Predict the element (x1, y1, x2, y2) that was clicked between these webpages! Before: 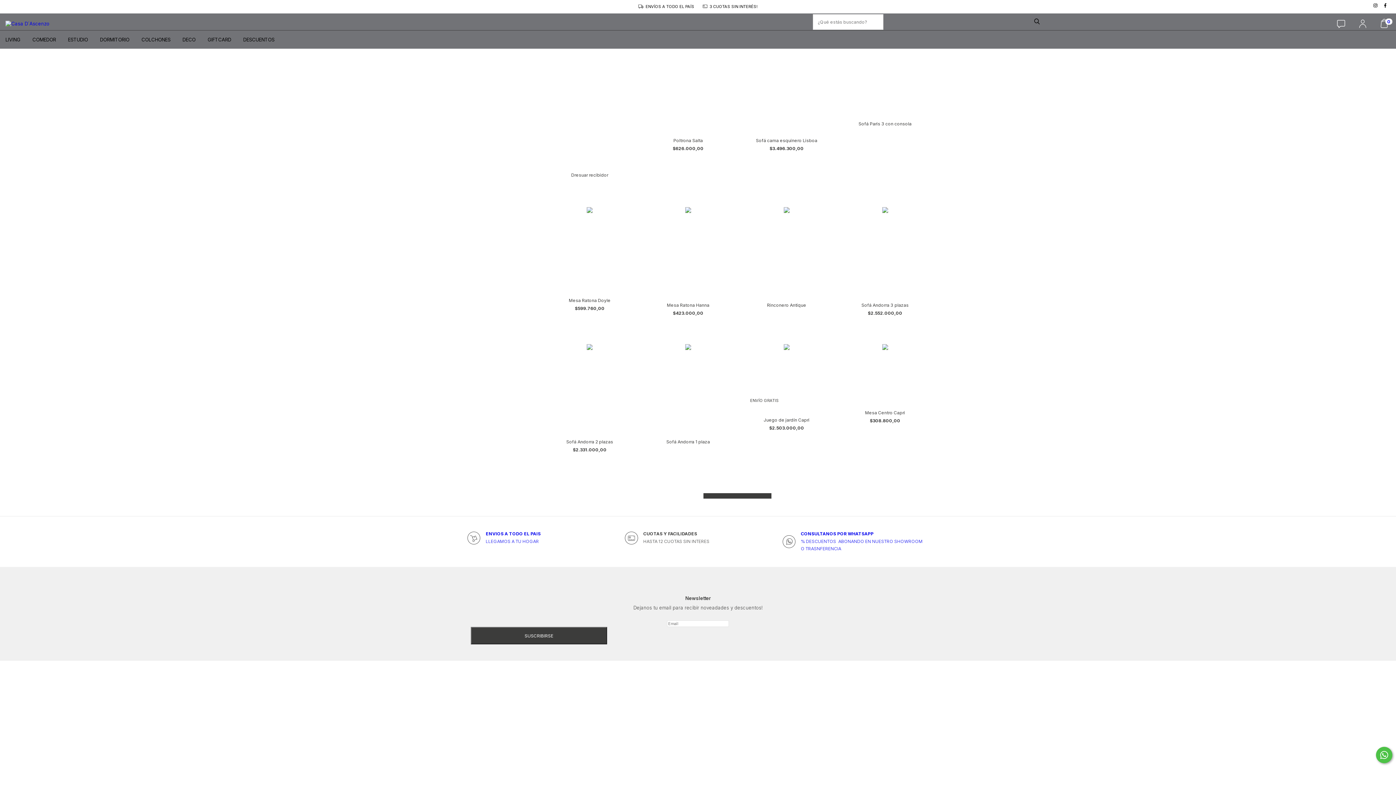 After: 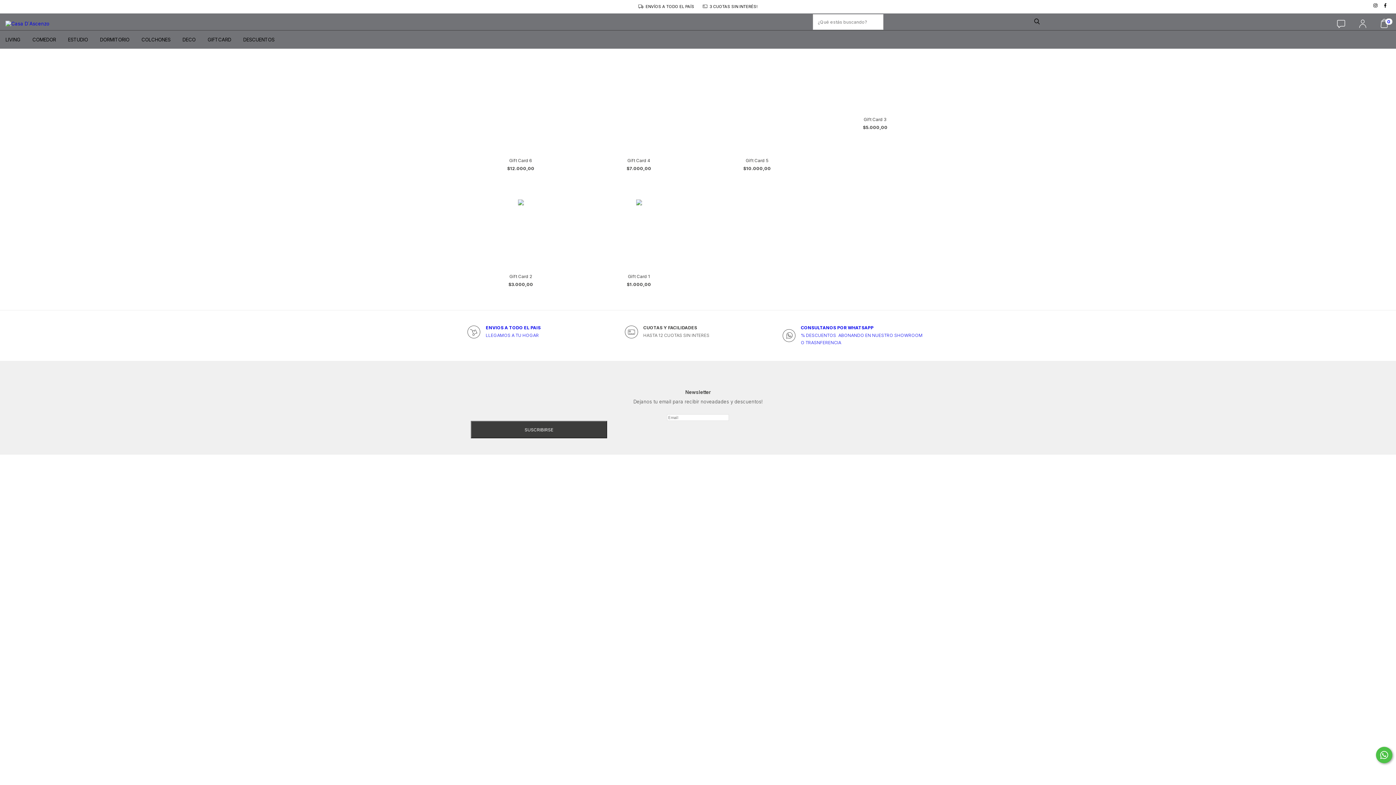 Action: label: GIFTCARD bbox: (205, 36, 233, 42)